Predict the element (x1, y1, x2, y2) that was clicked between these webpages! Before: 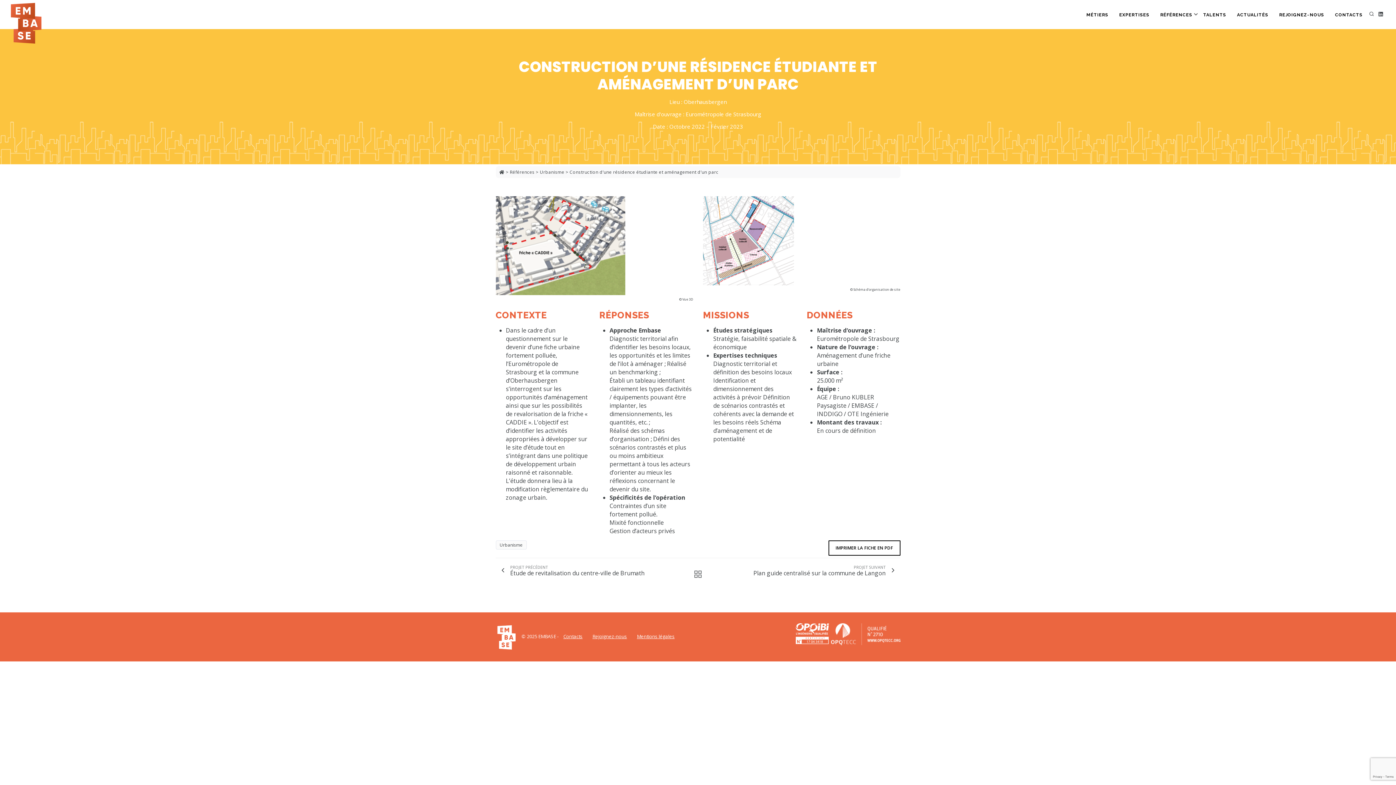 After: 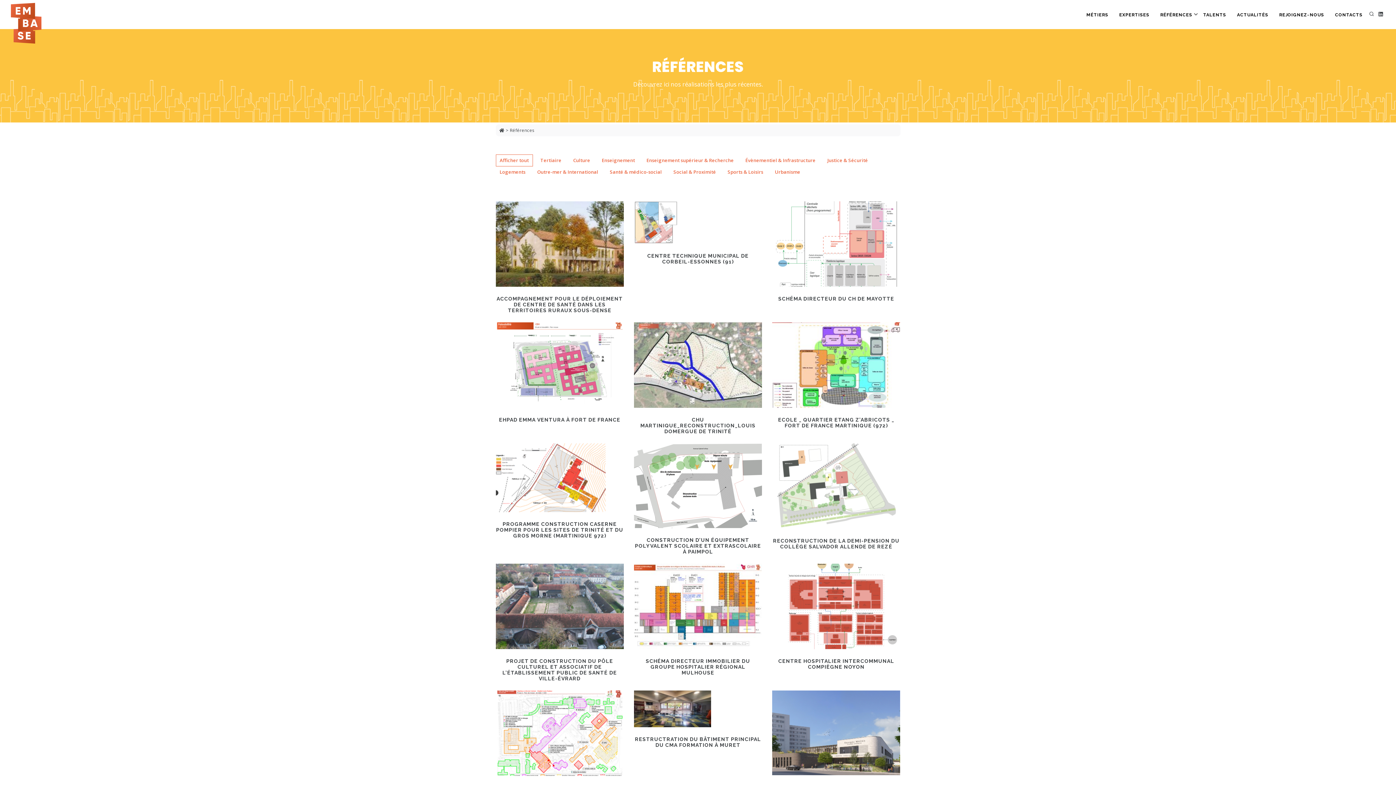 Action: bbox: (510, 169, 534, 175) label: Références